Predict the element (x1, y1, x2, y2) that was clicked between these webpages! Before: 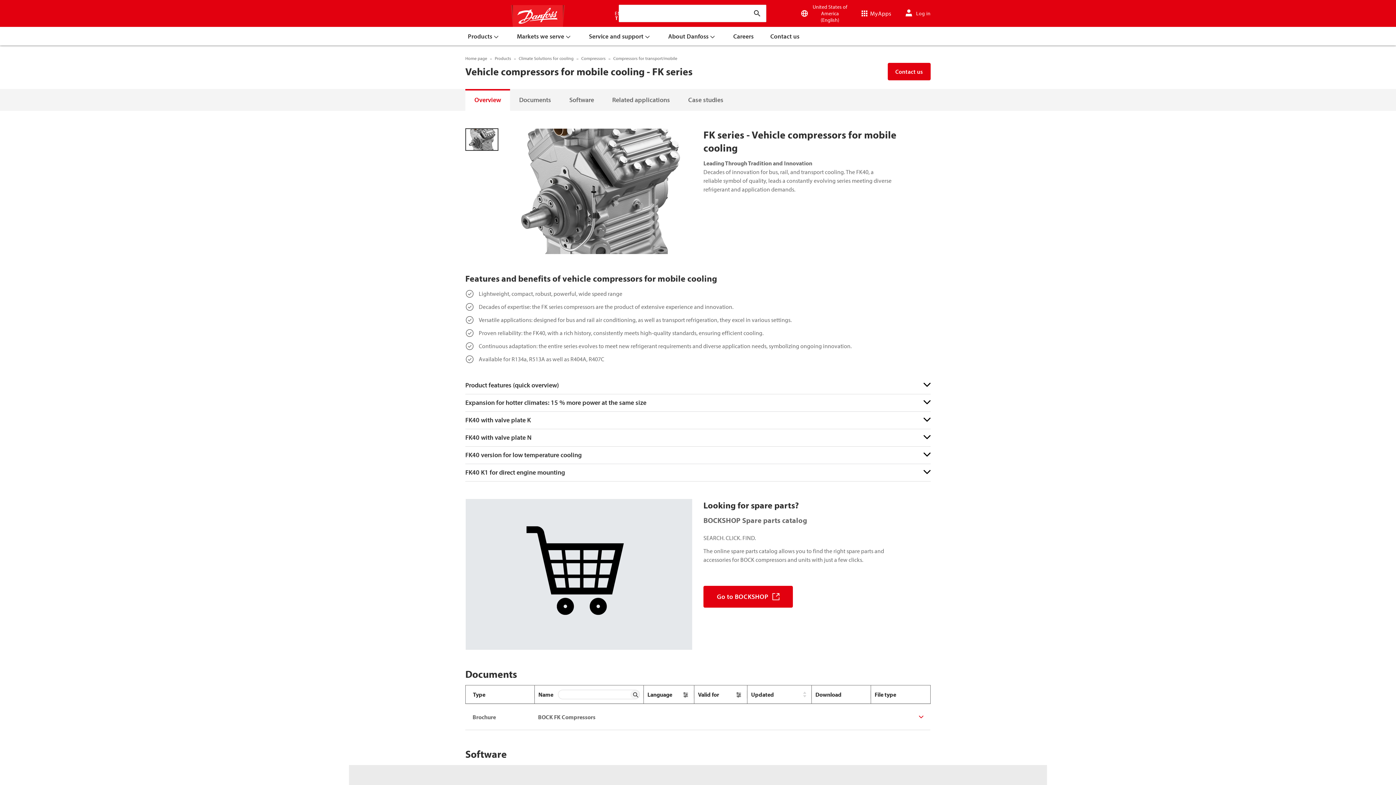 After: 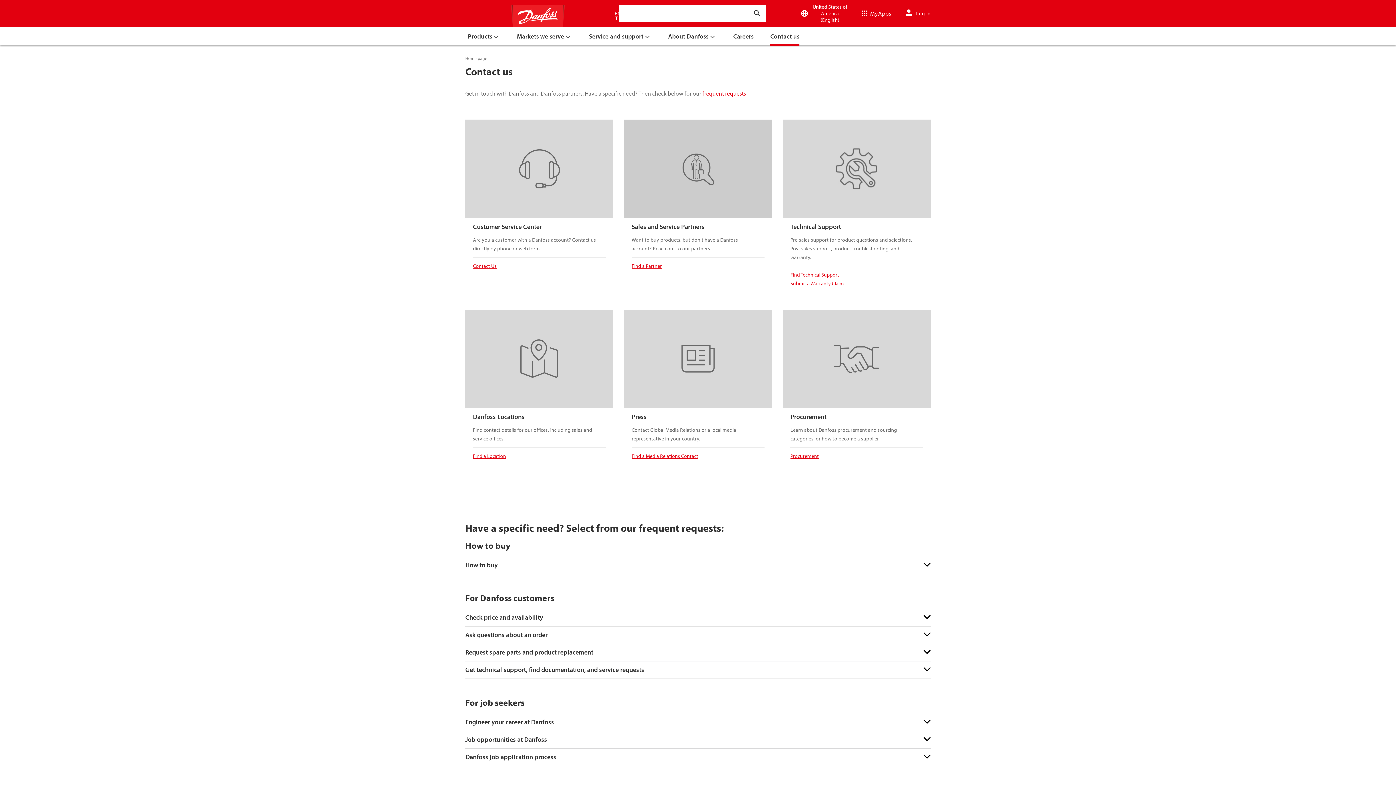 Action: label: Contact us bbox: (887, 62, 930, 80)